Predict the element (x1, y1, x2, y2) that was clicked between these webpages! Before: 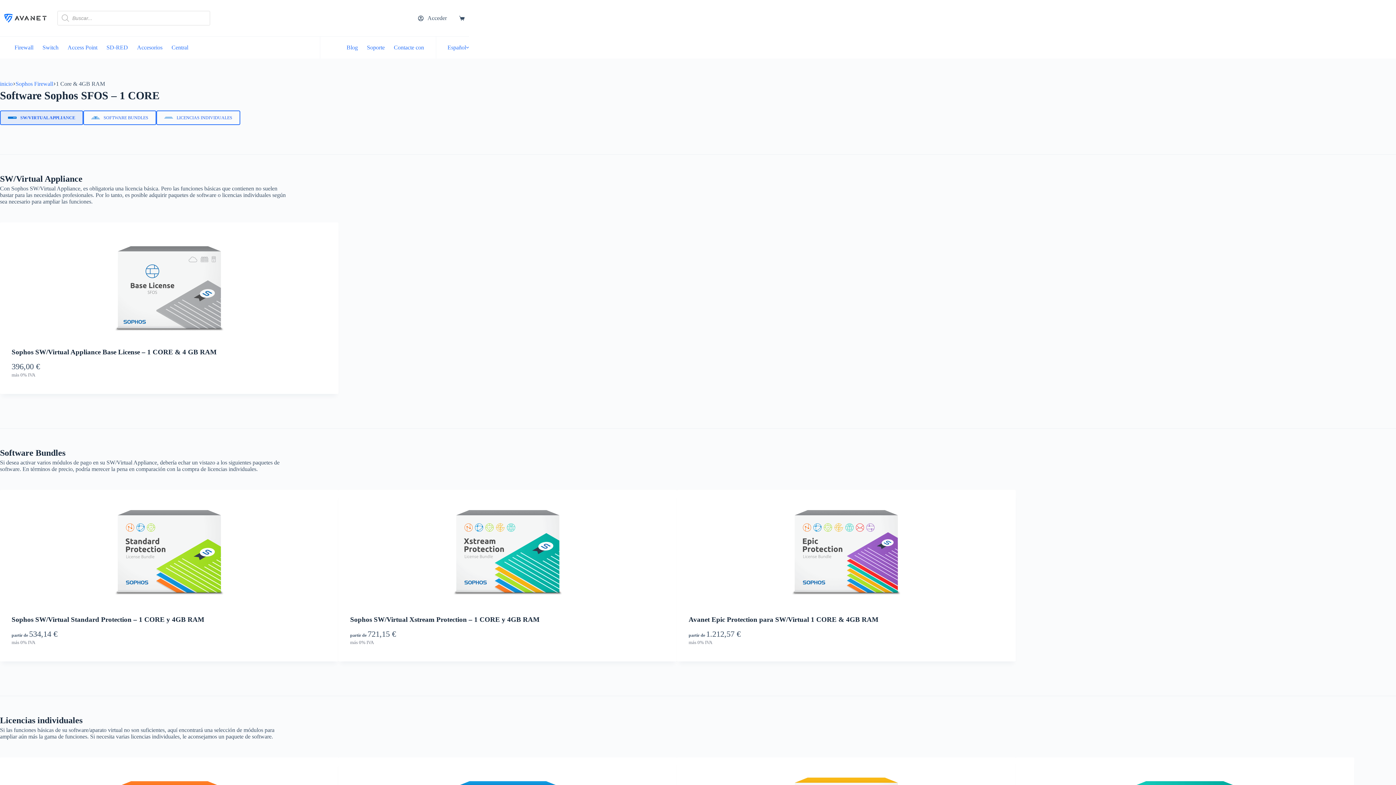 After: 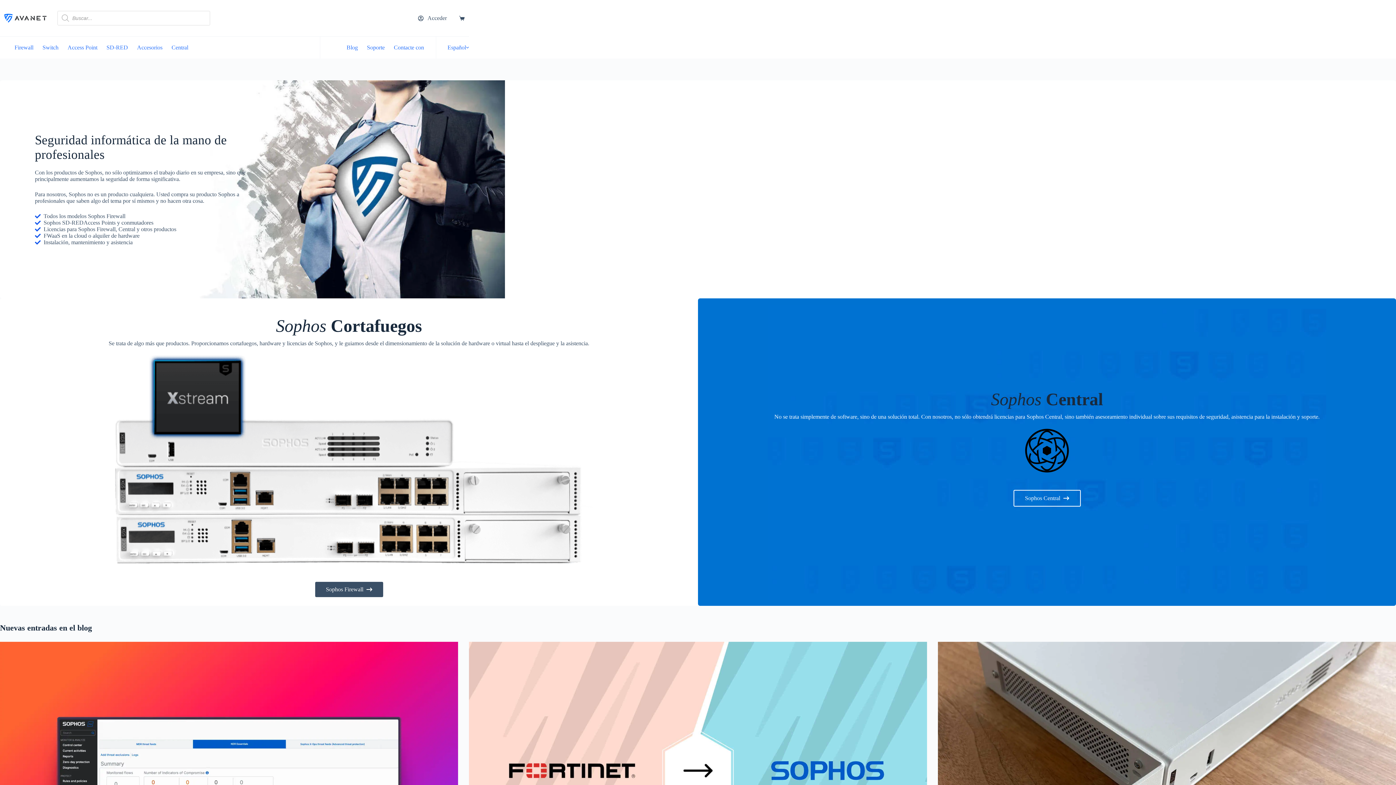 Action: bbox: (4, 13, 46, 22)